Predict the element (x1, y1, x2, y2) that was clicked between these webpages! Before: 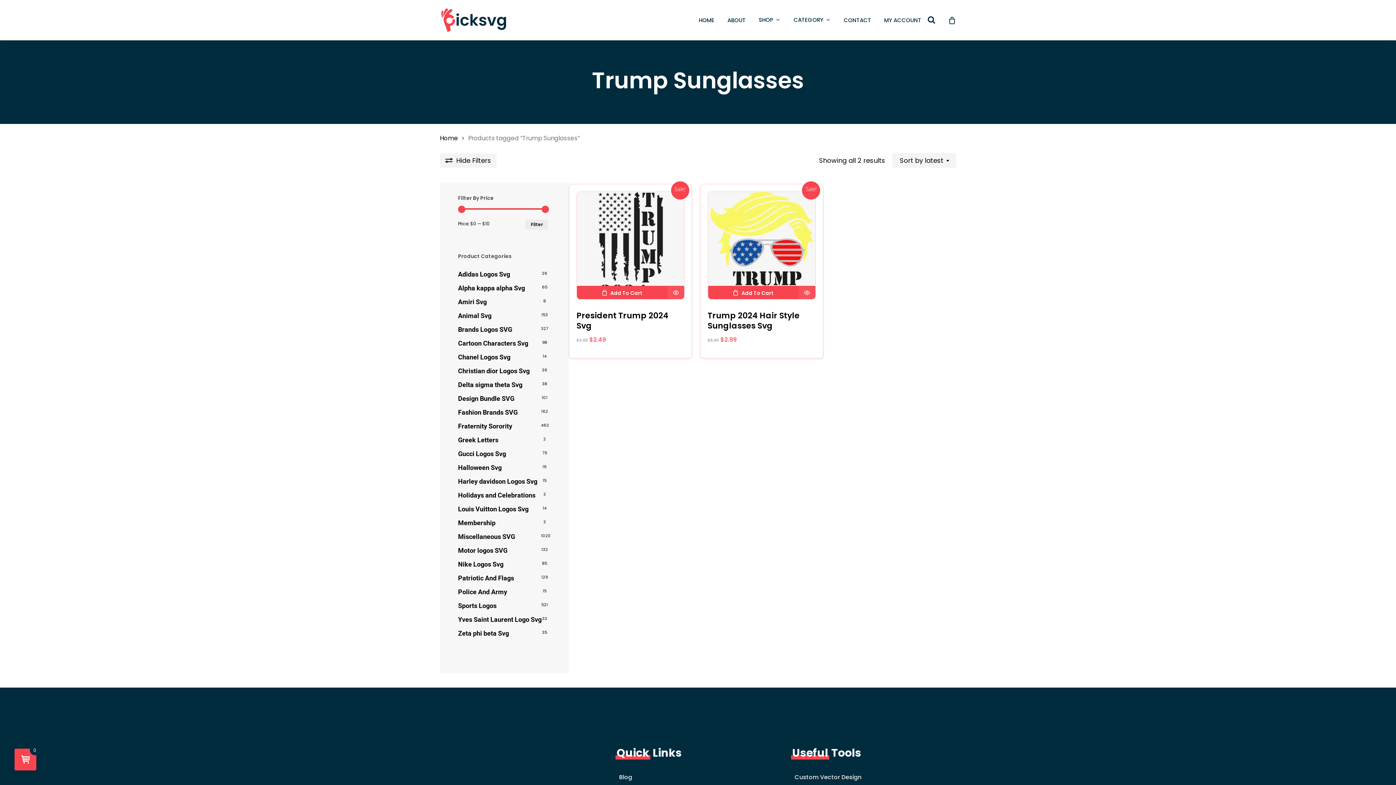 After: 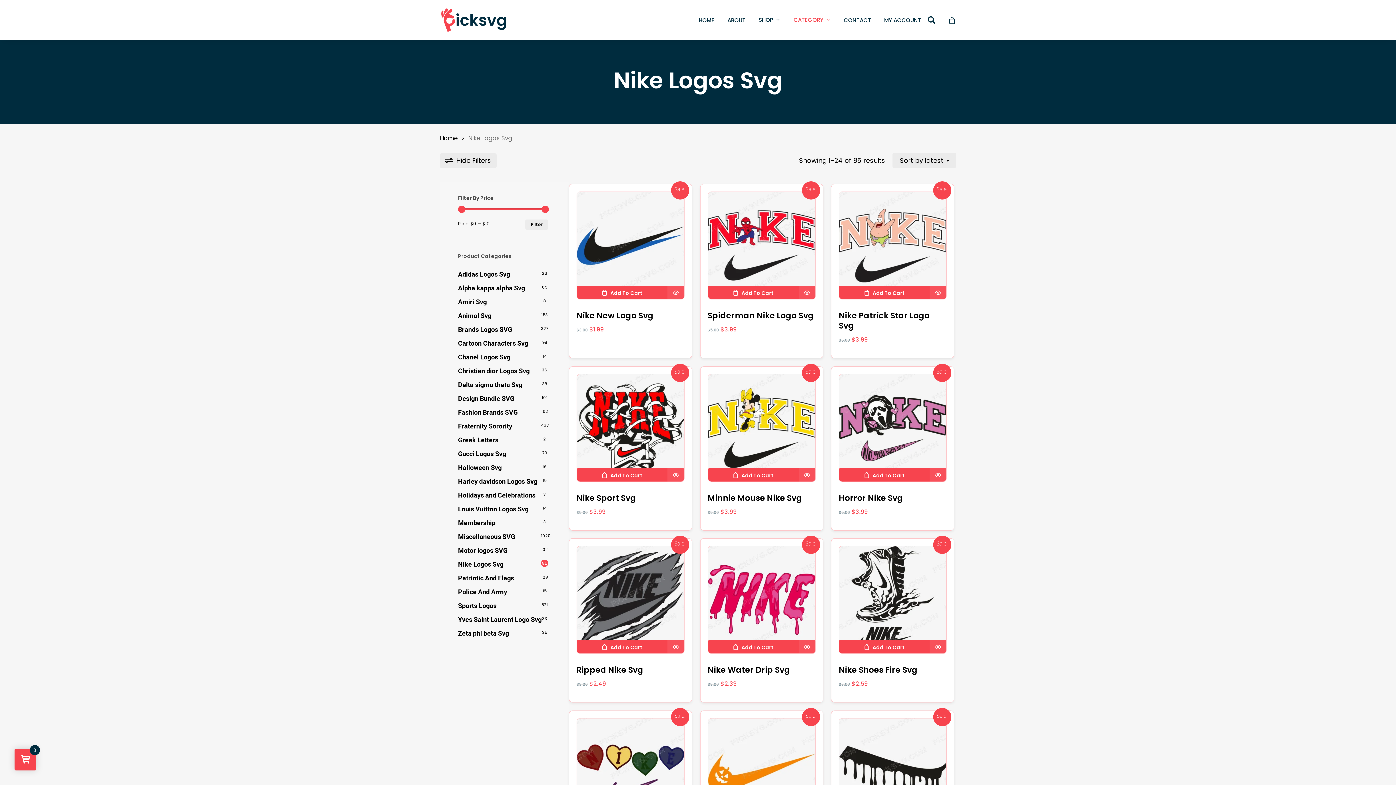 Action: label: Nike Logos Svg bbox: (458, 558, 503, 570)